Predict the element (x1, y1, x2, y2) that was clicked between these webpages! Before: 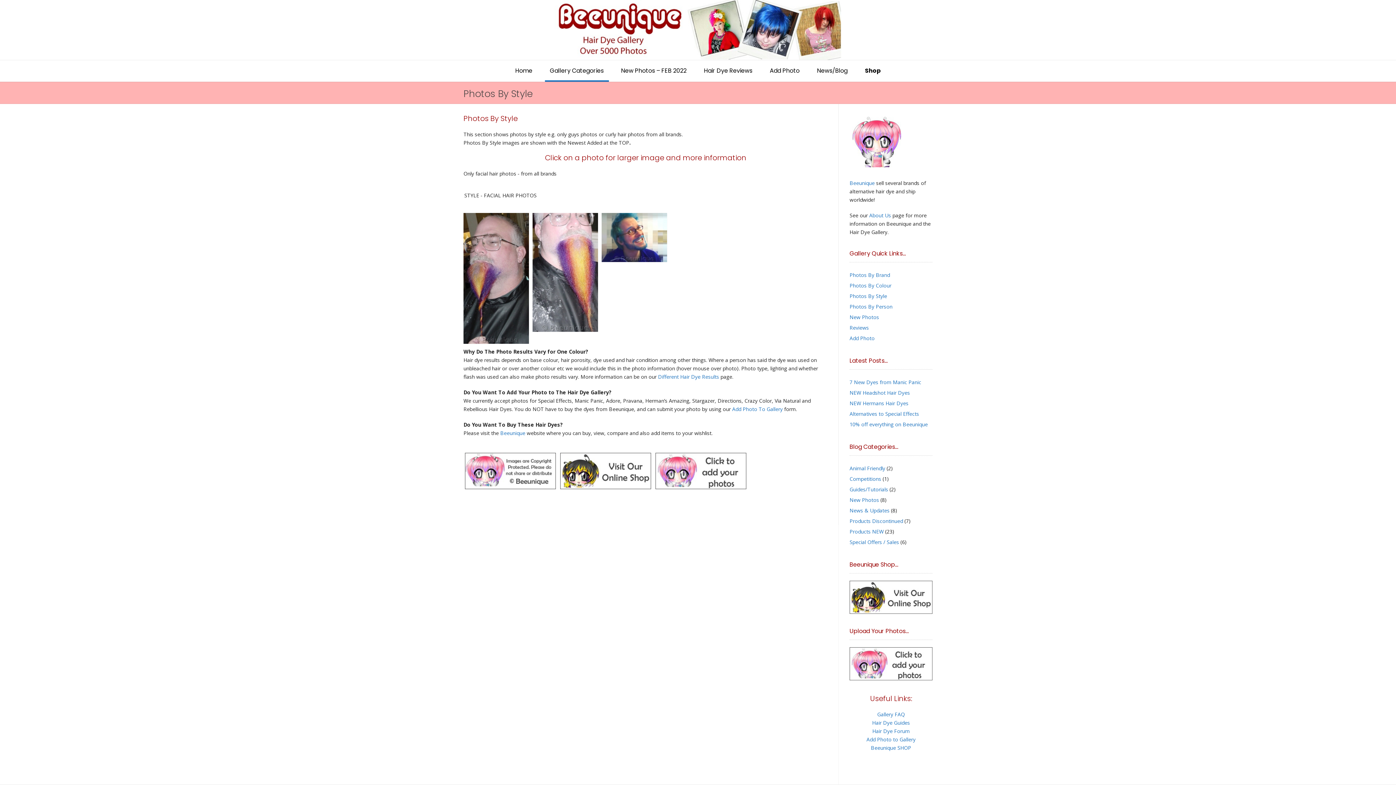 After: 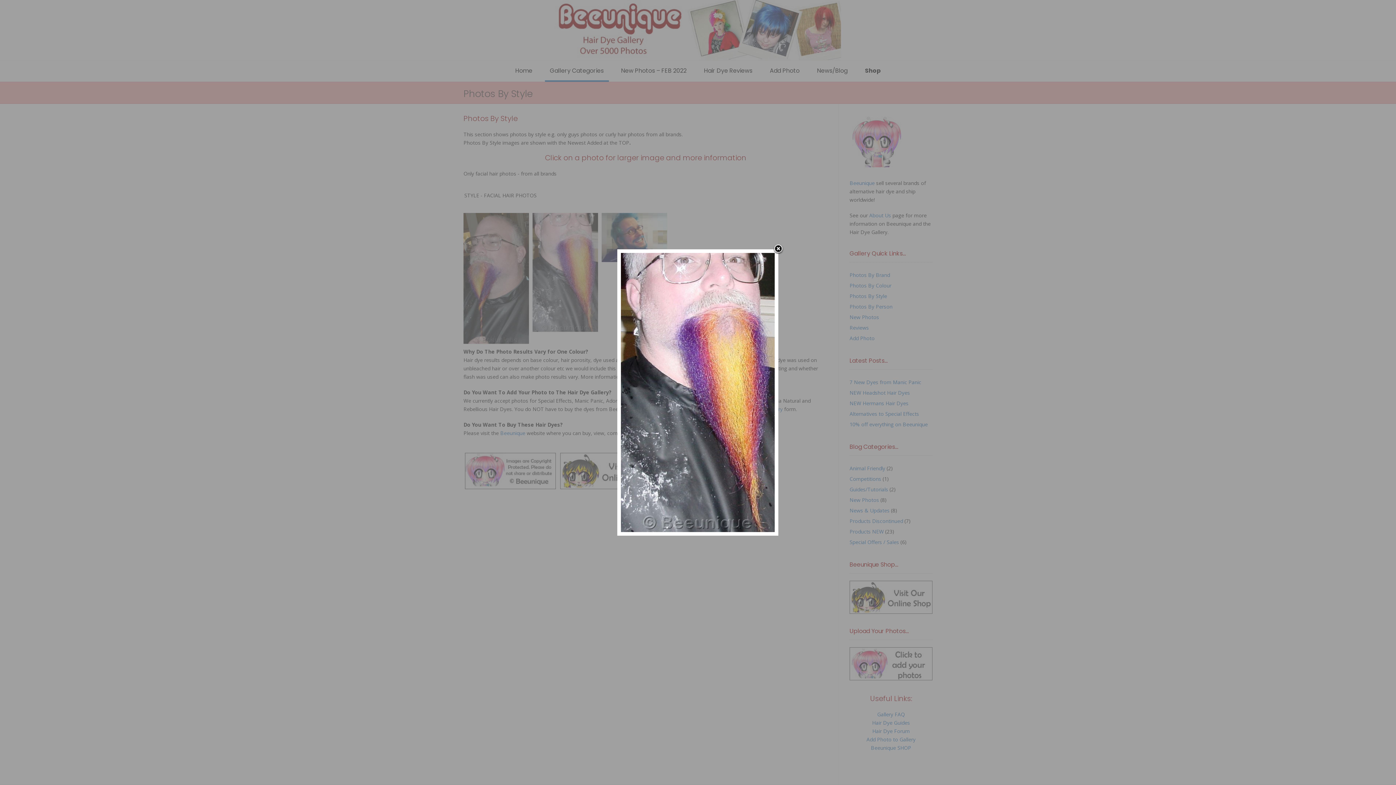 Action: label: Manic Panic Ultra Violet, Red Passion & Electric Banana

CREDIT - AutoExotic bbox: (532, 213, 598, 332)